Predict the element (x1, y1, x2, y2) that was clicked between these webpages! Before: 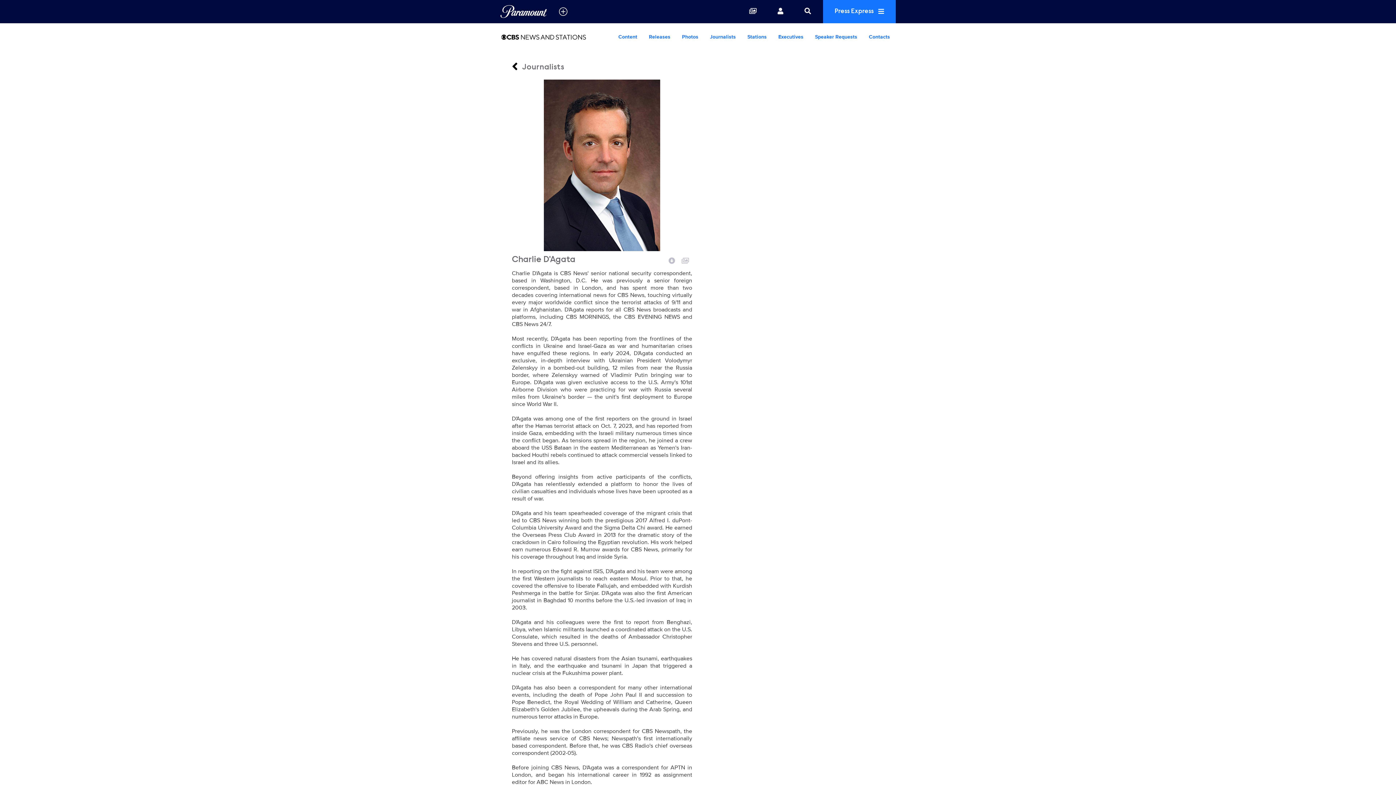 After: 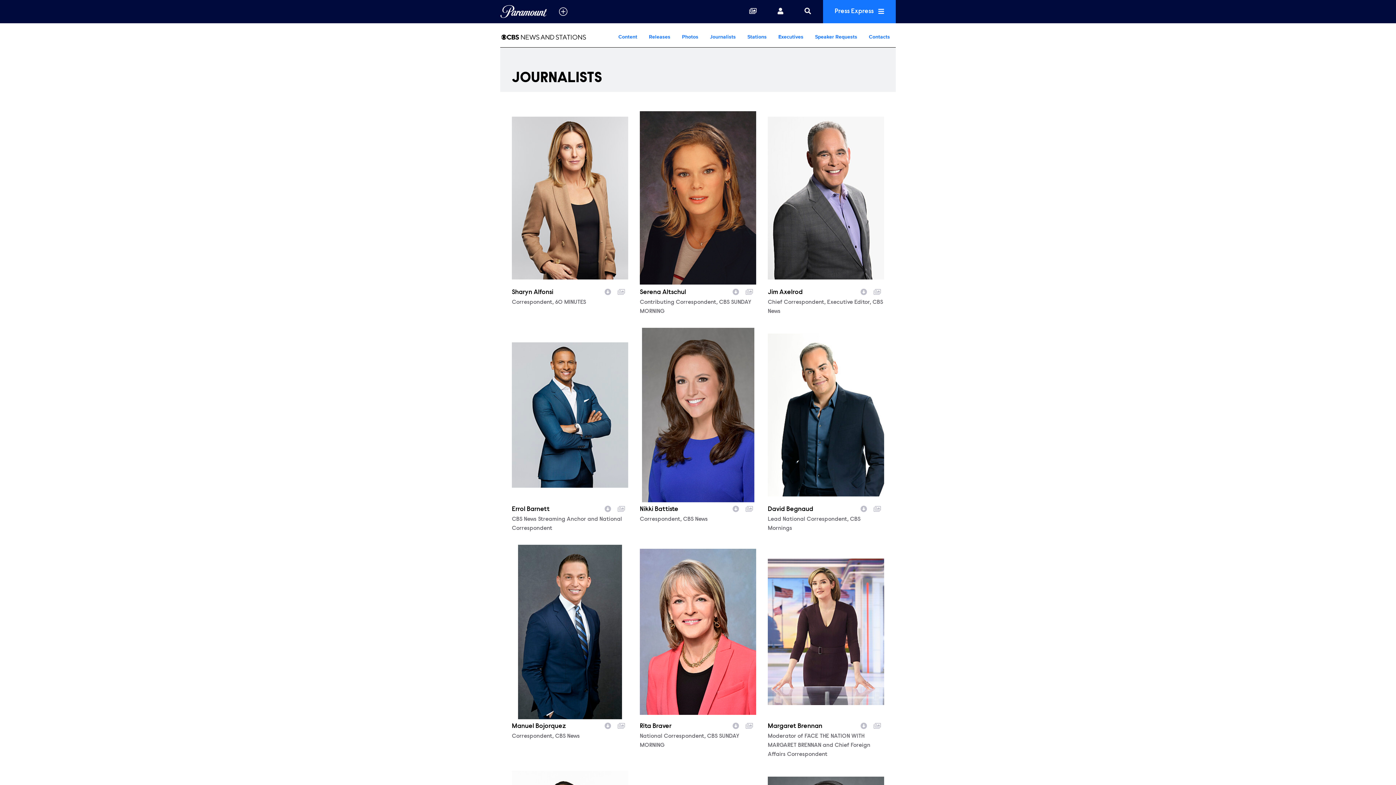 Action: label:  Journalists bbox: (512, 63, 564, 71)